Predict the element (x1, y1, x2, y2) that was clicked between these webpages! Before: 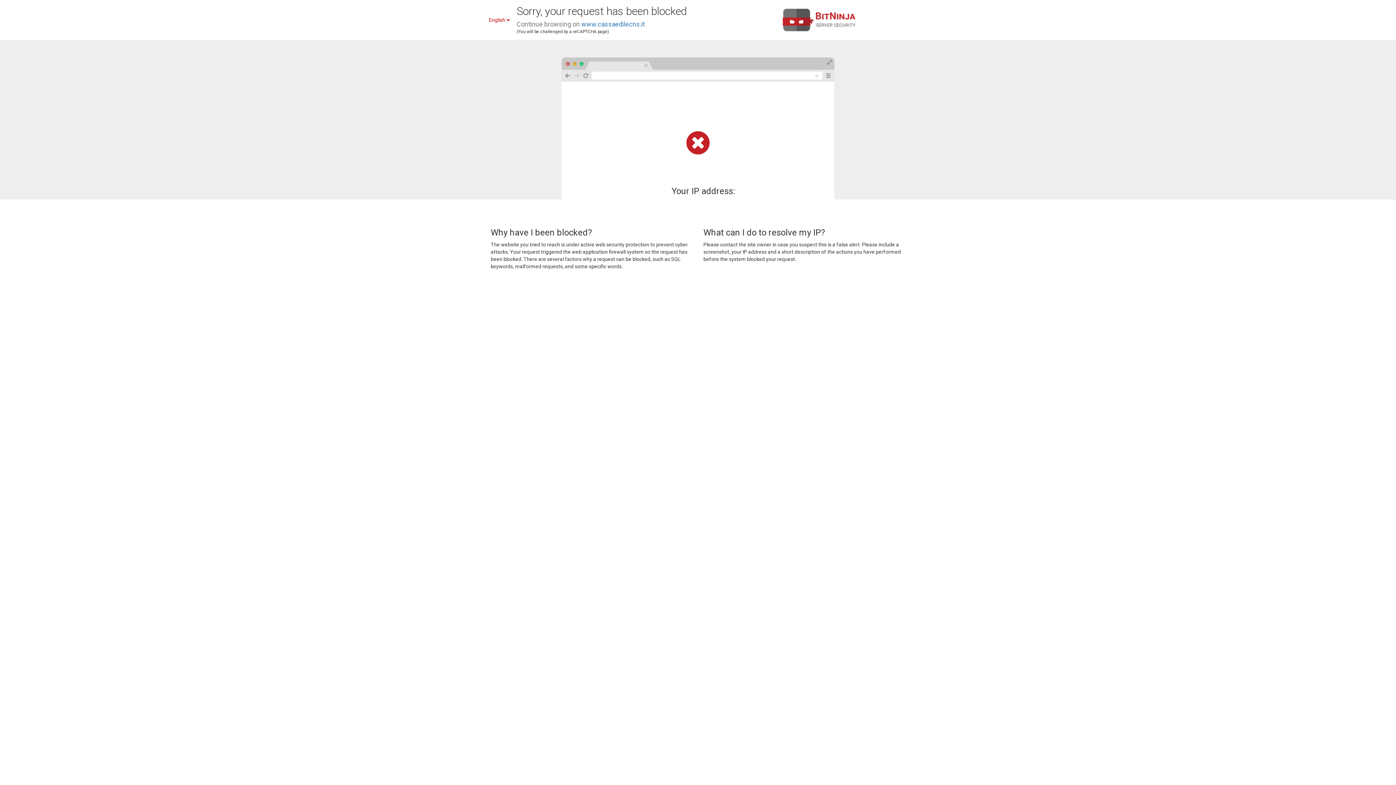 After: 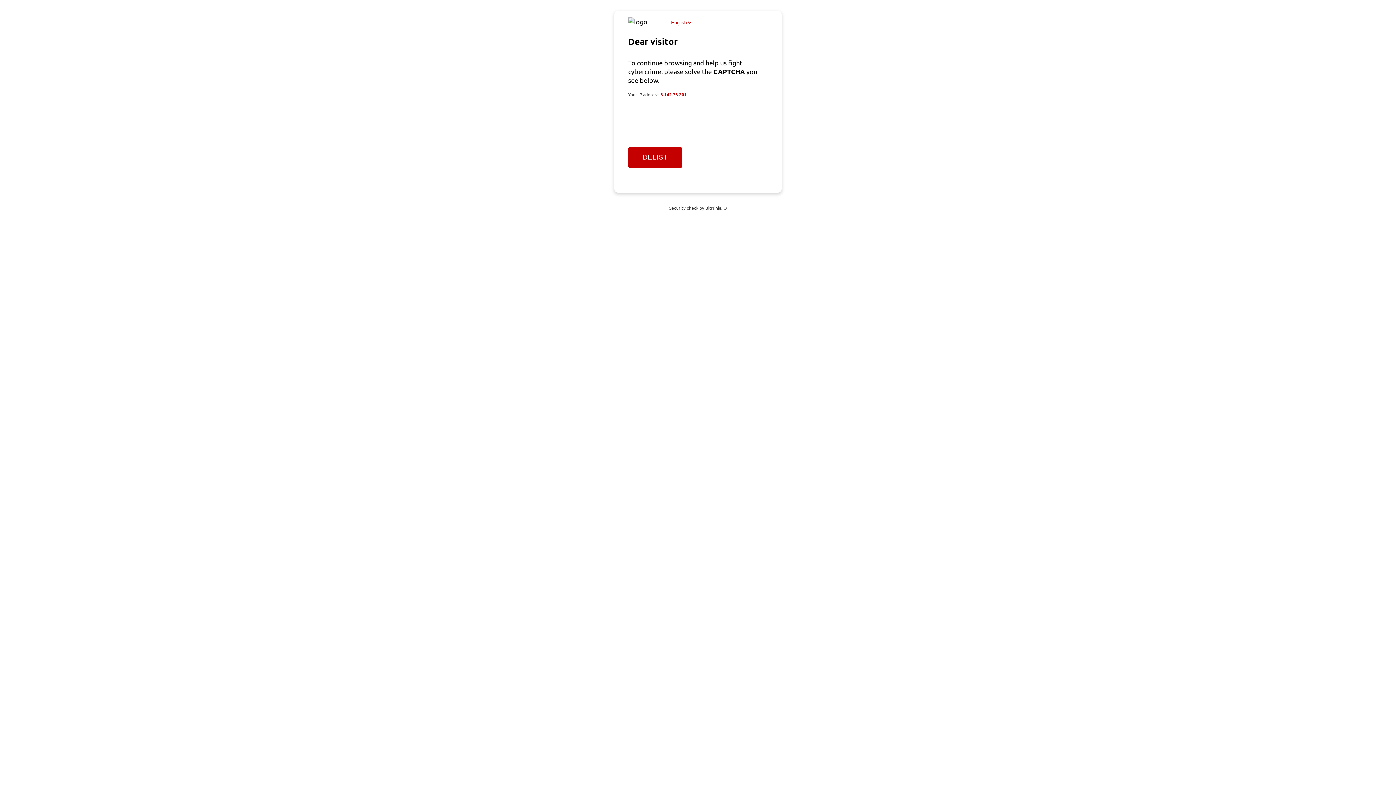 Action: label: www.cassaedilecns.it bbox: (581, 20, 645, 28)